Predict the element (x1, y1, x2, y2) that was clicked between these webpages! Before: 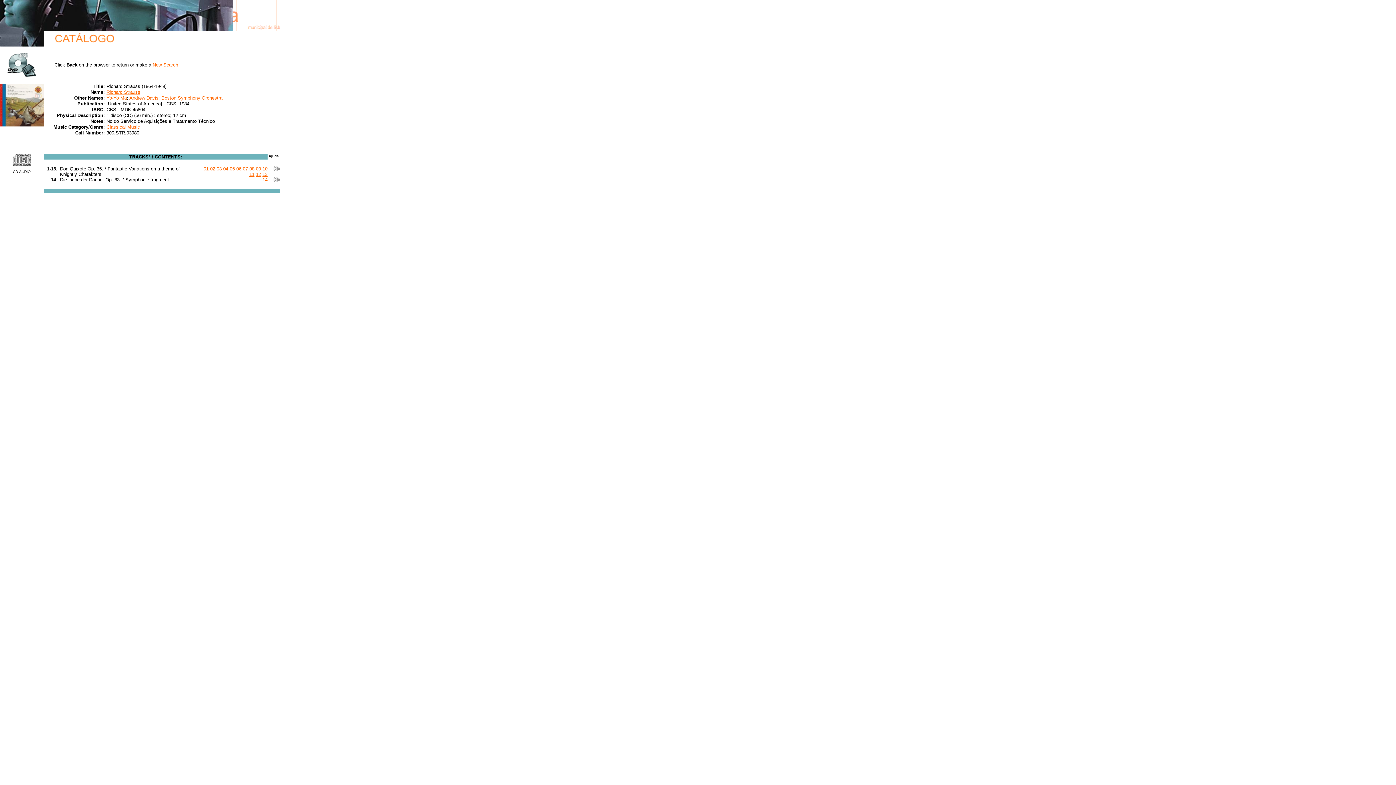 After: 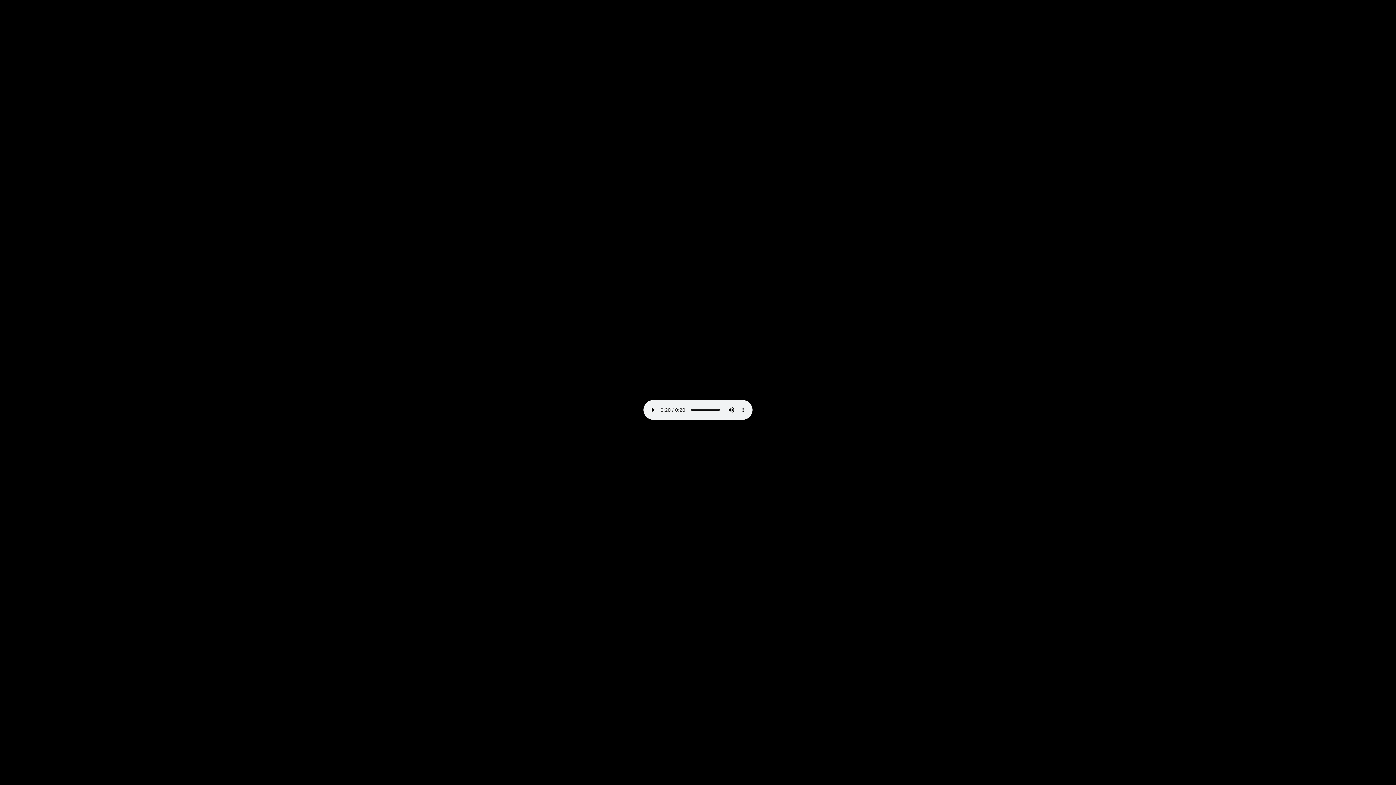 Action: bbox: (262, 177, 267, 182) label: 14